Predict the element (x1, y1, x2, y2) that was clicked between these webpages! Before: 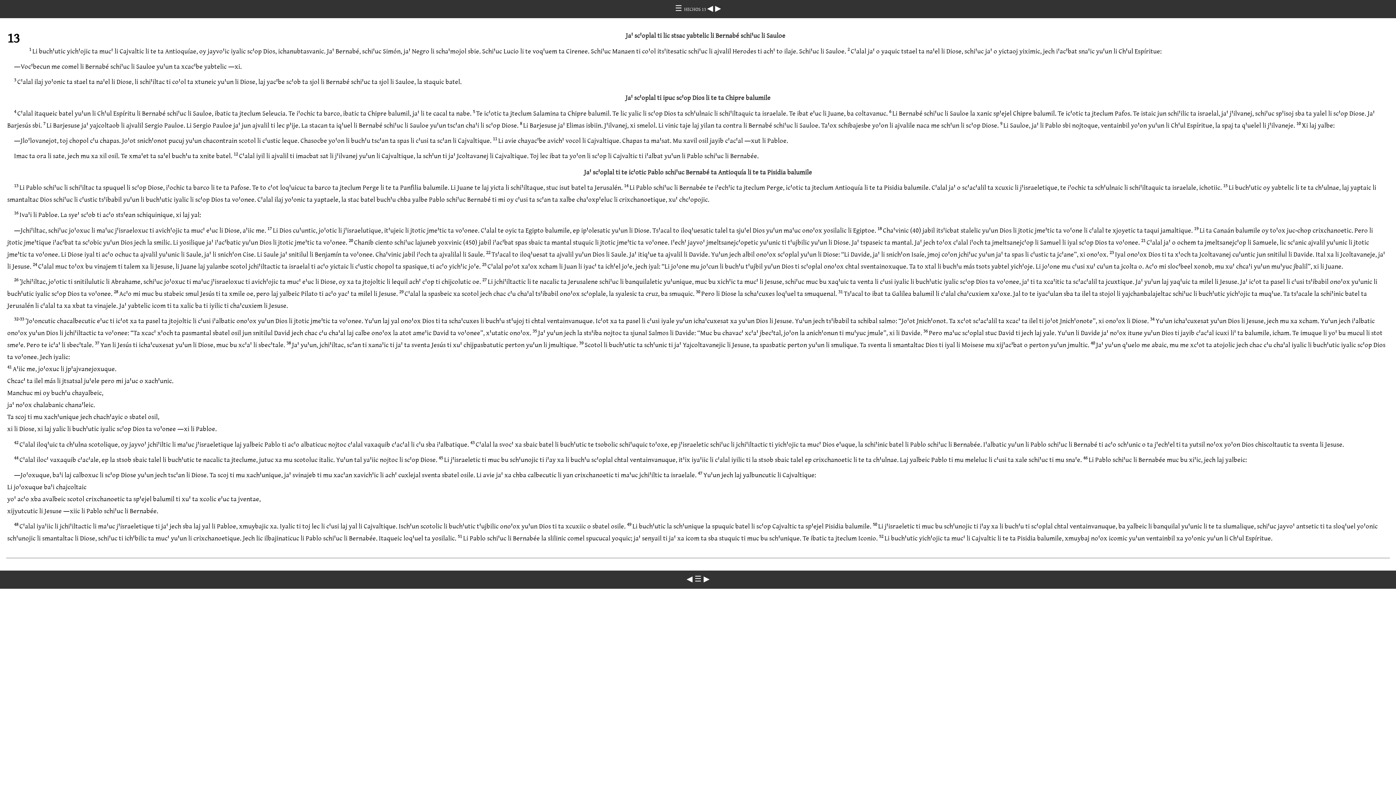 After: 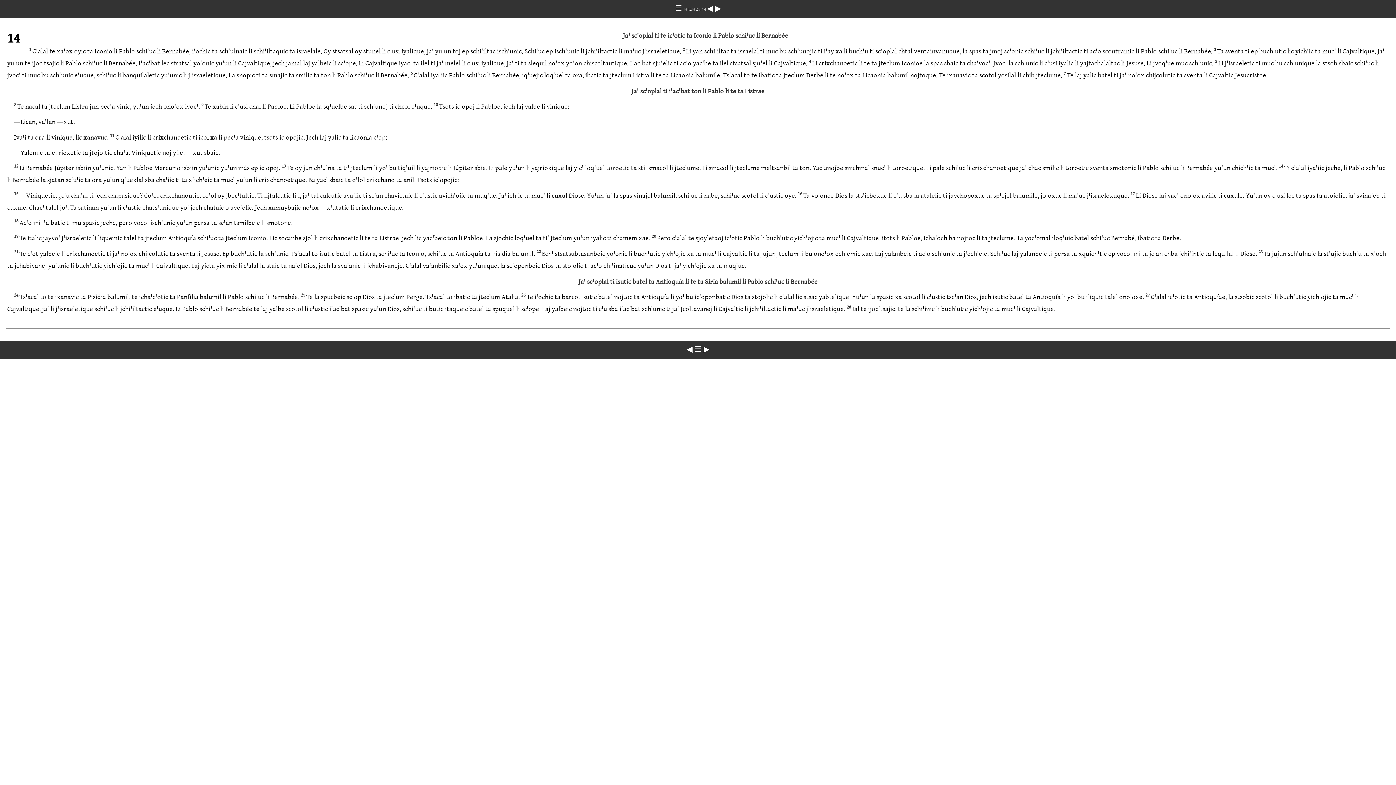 Action: label: ▶ bbox: (703, 574, 709, 583)